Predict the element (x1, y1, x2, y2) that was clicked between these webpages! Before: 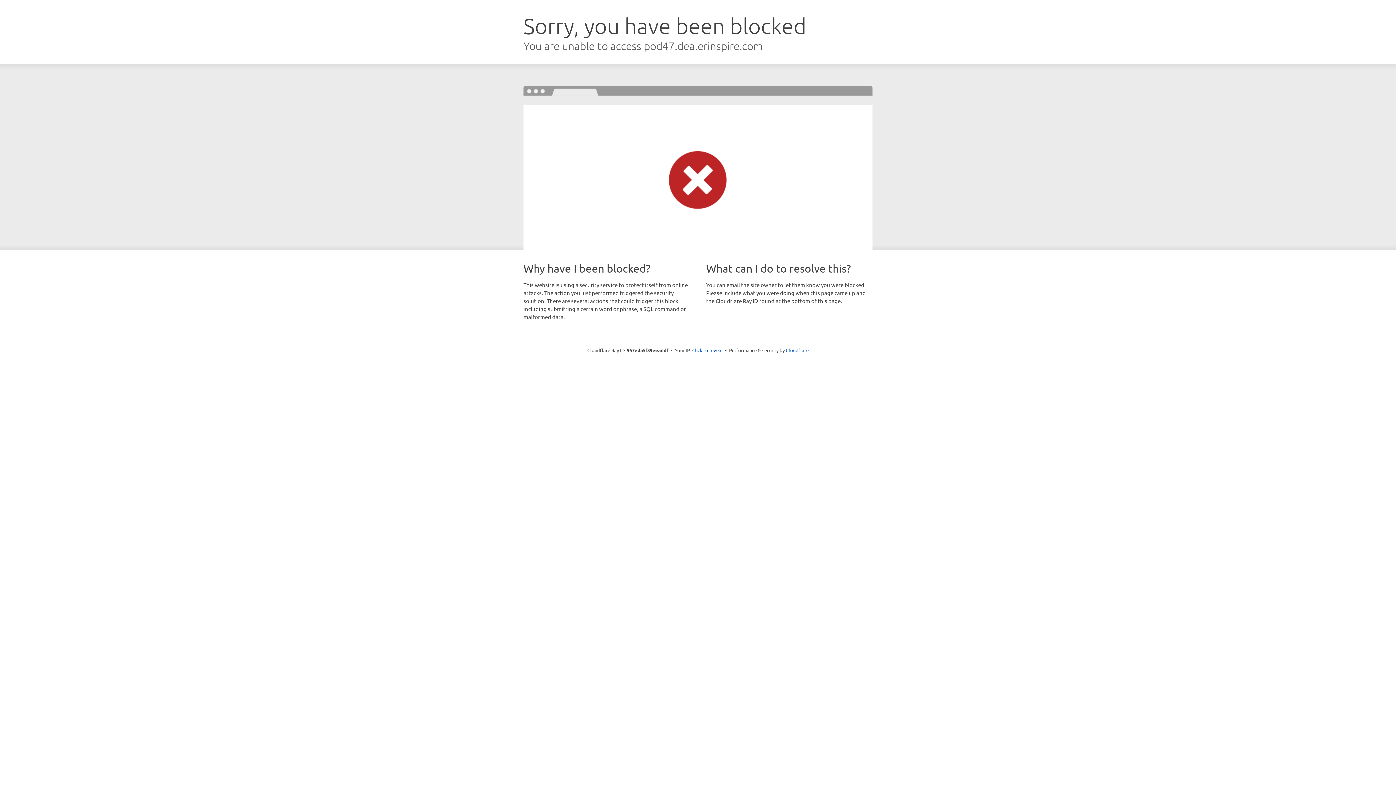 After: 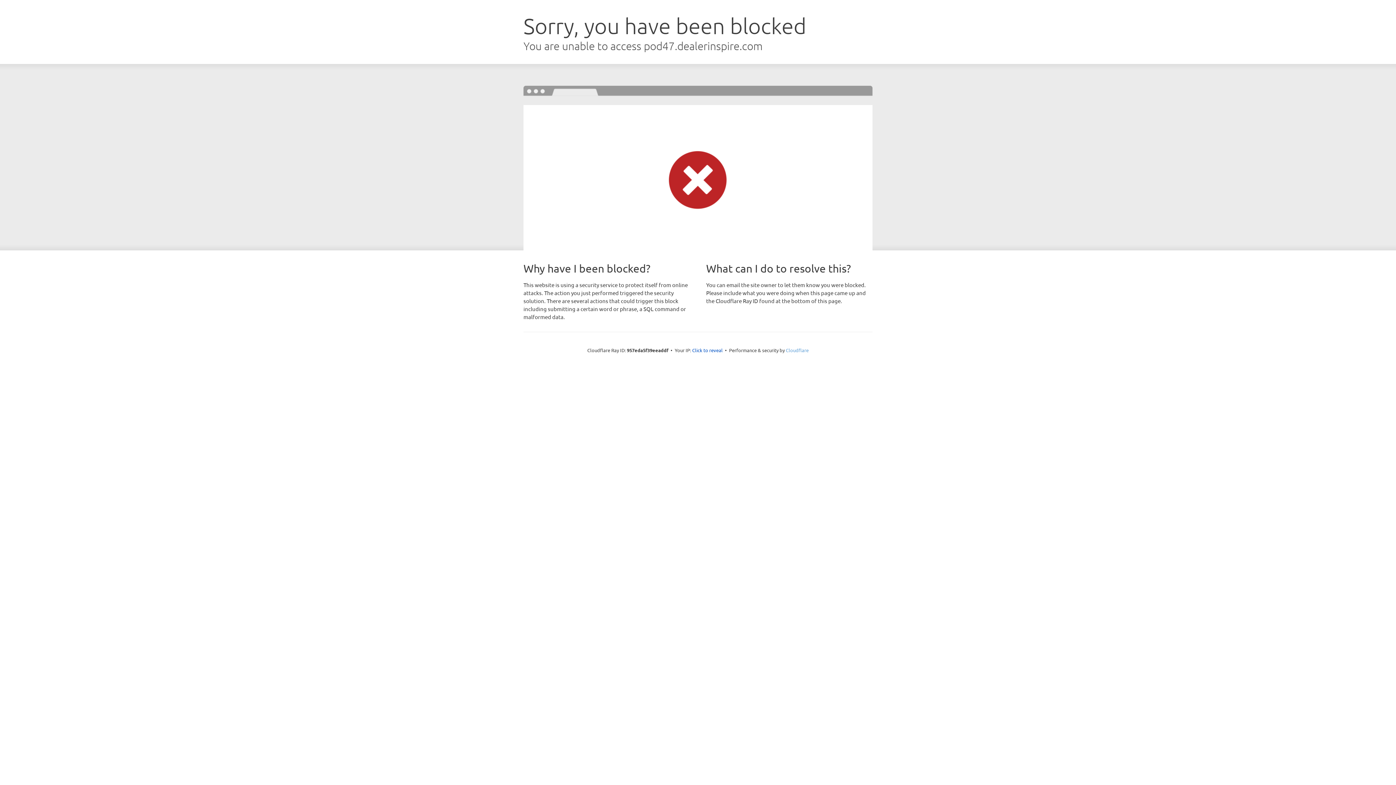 Action: bbox: (786, 347, 808, 353) label: Cloudflare